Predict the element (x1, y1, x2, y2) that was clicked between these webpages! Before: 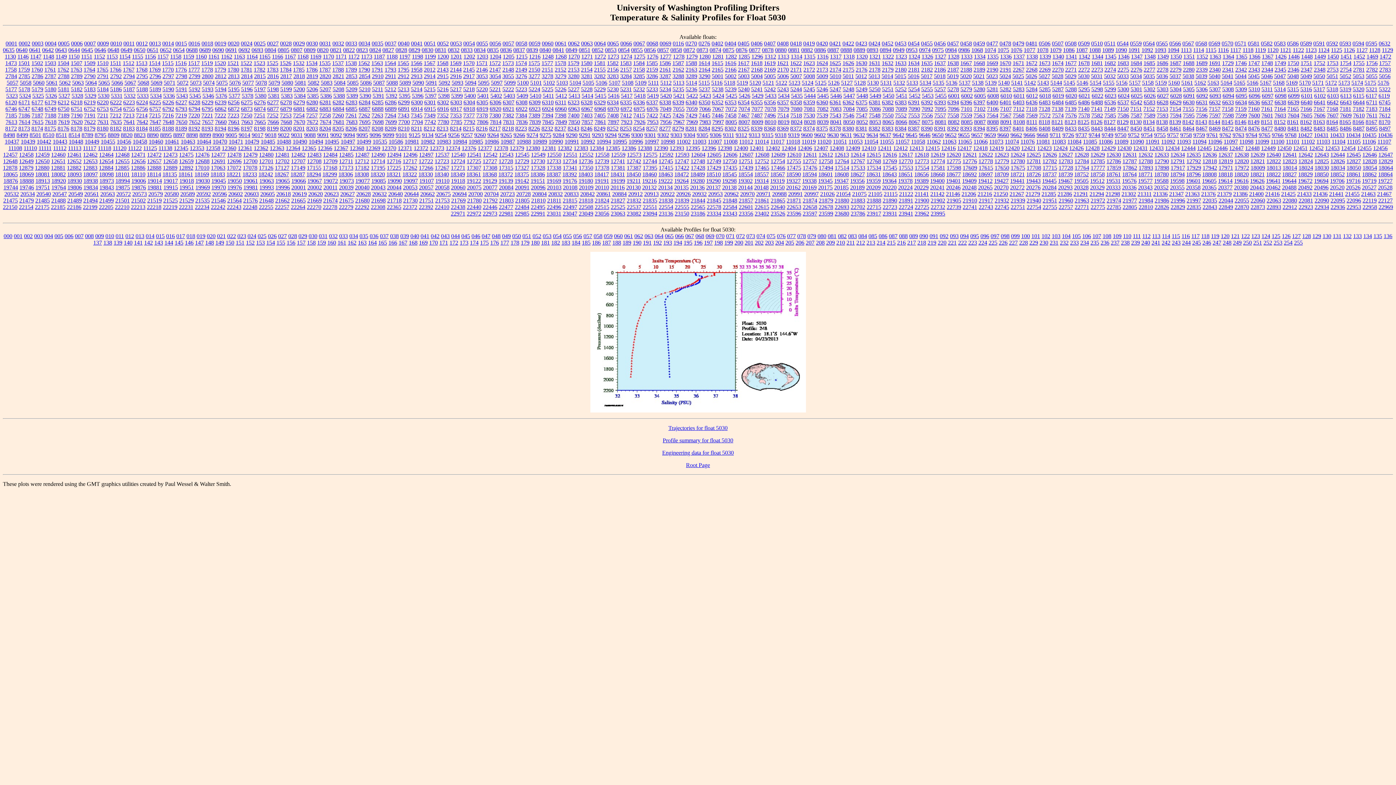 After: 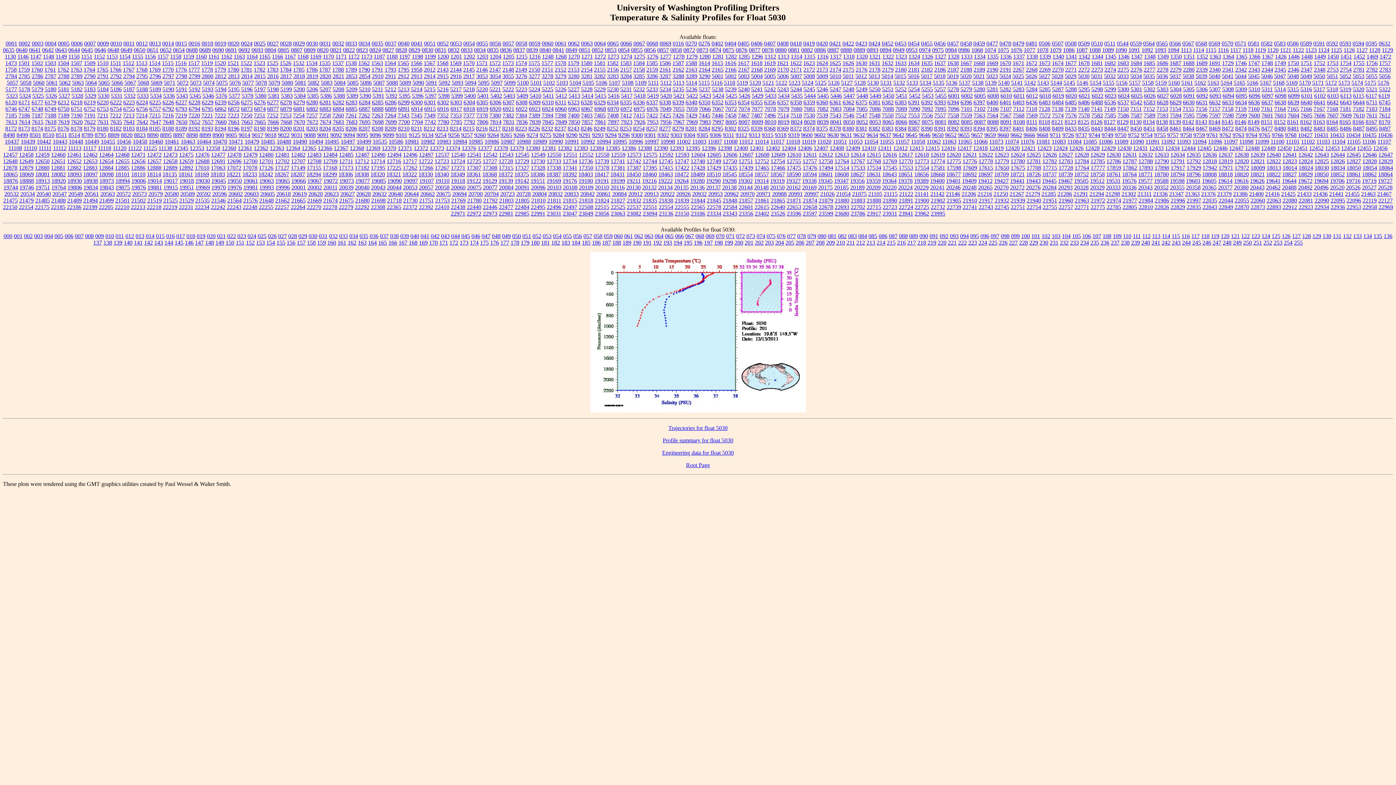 Action: label: 201 bbox: (744, 239, 753, 245)